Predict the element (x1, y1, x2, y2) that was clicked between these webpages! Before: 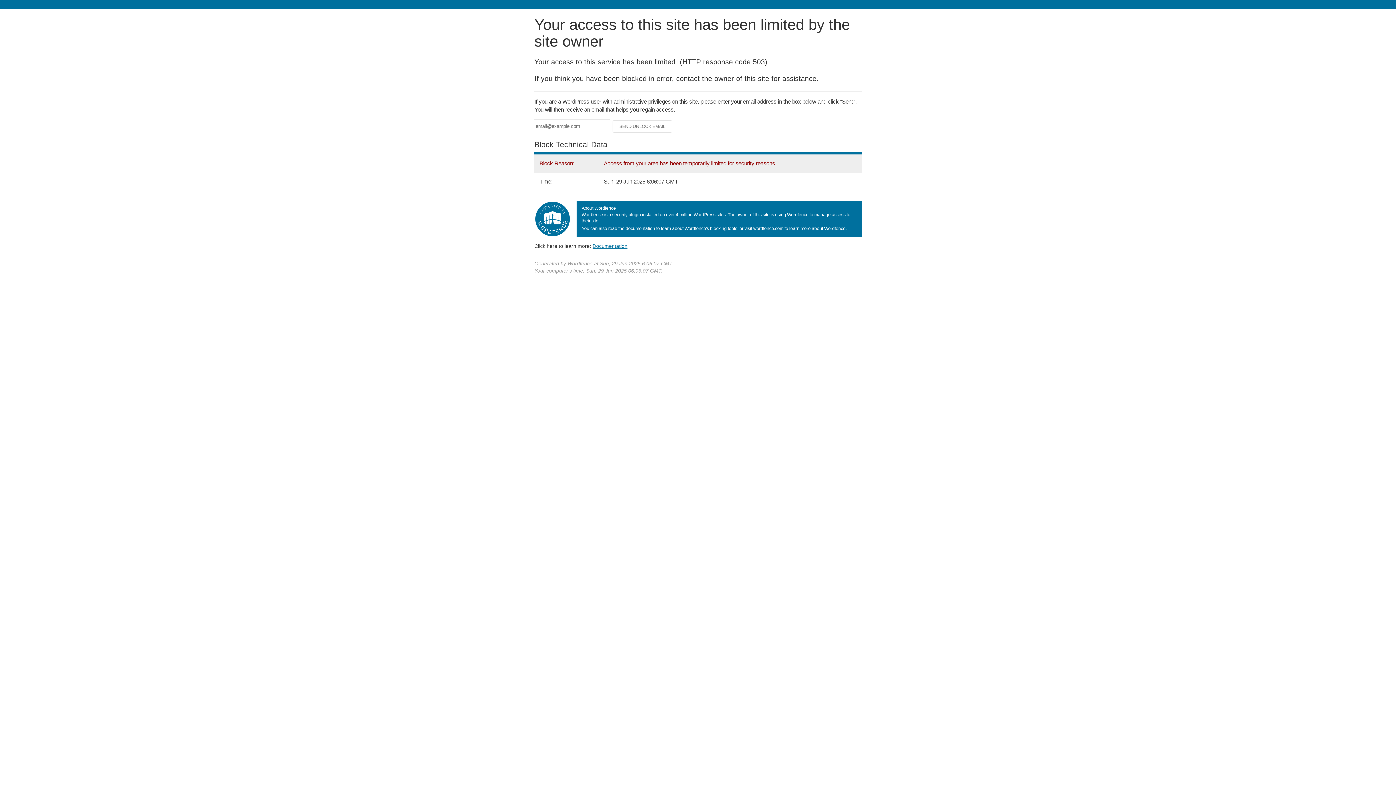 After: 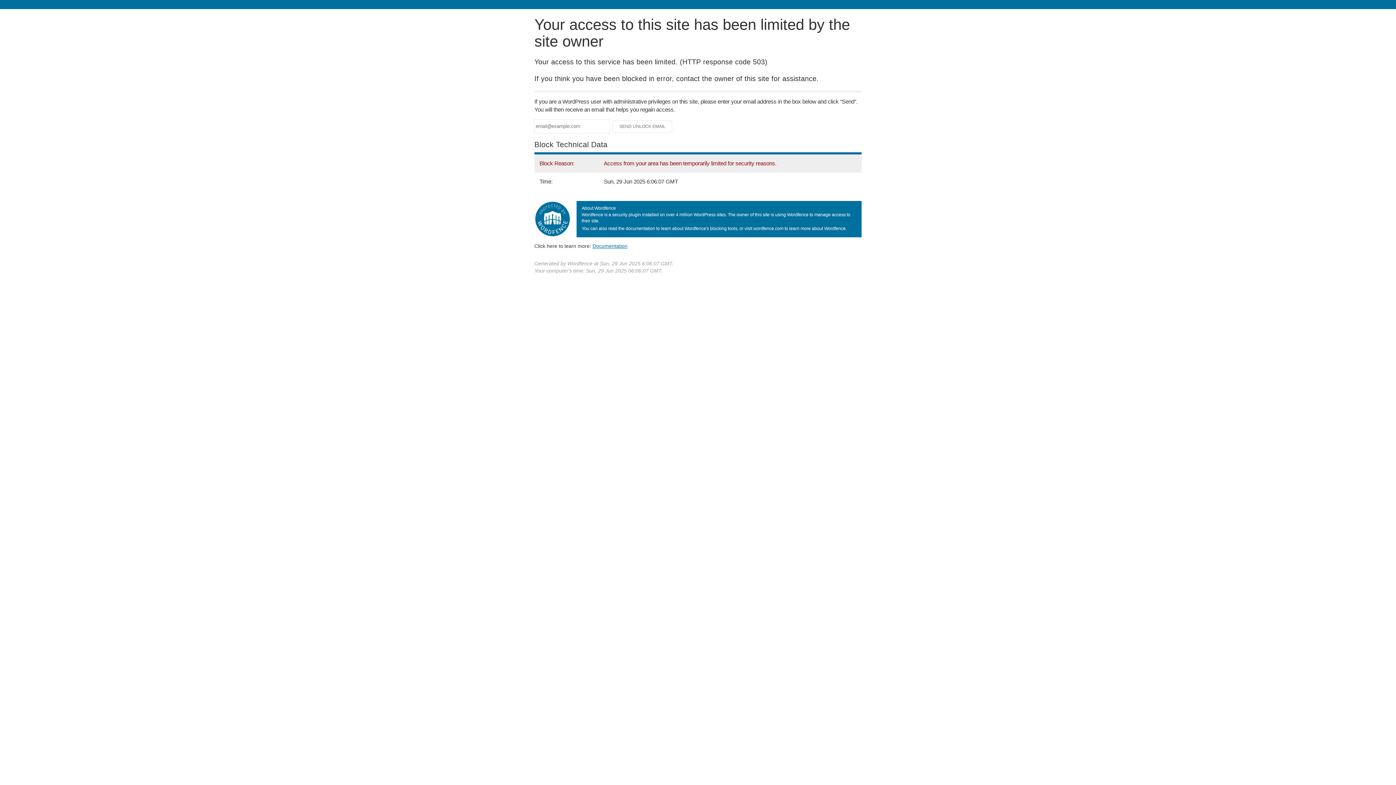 Action: bbox: (592, 243, 627, 248) label: Documentation